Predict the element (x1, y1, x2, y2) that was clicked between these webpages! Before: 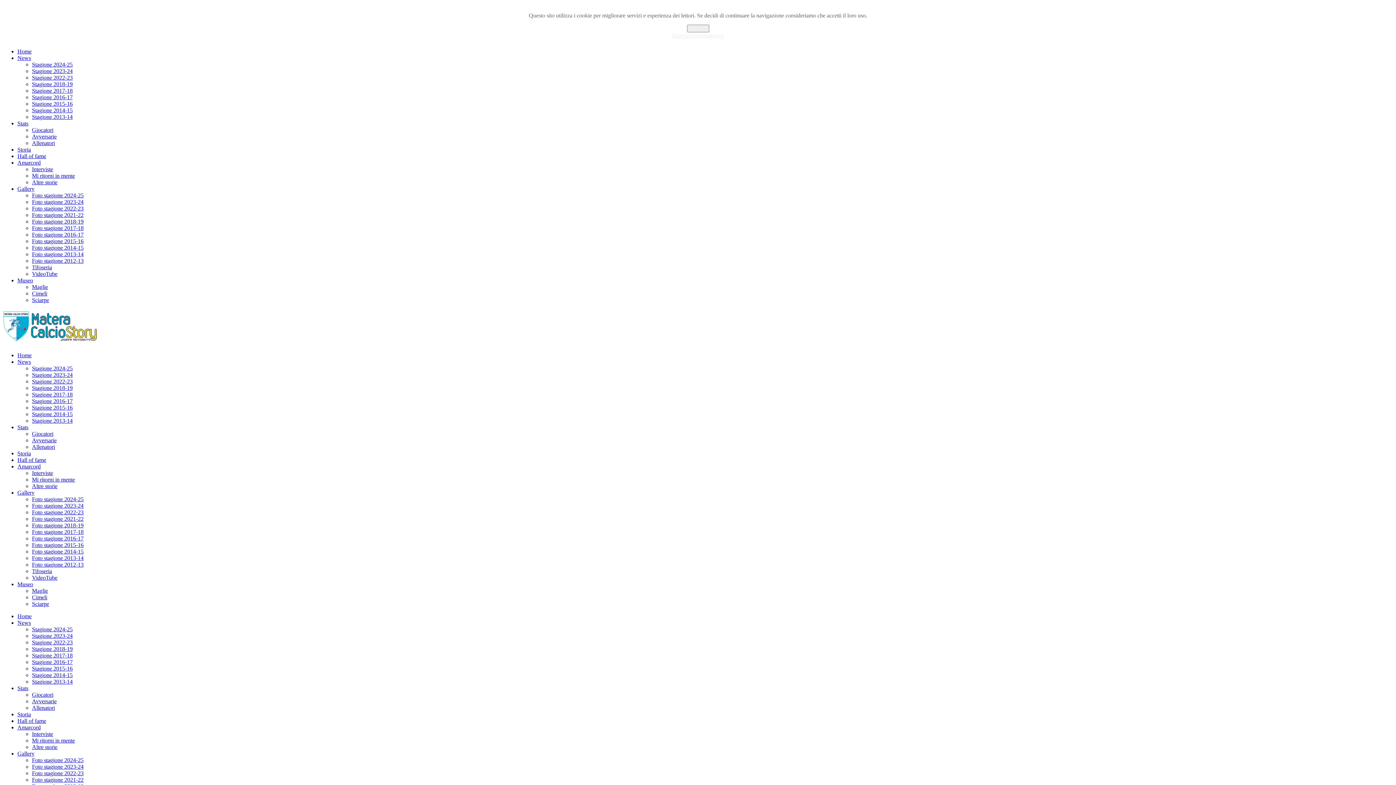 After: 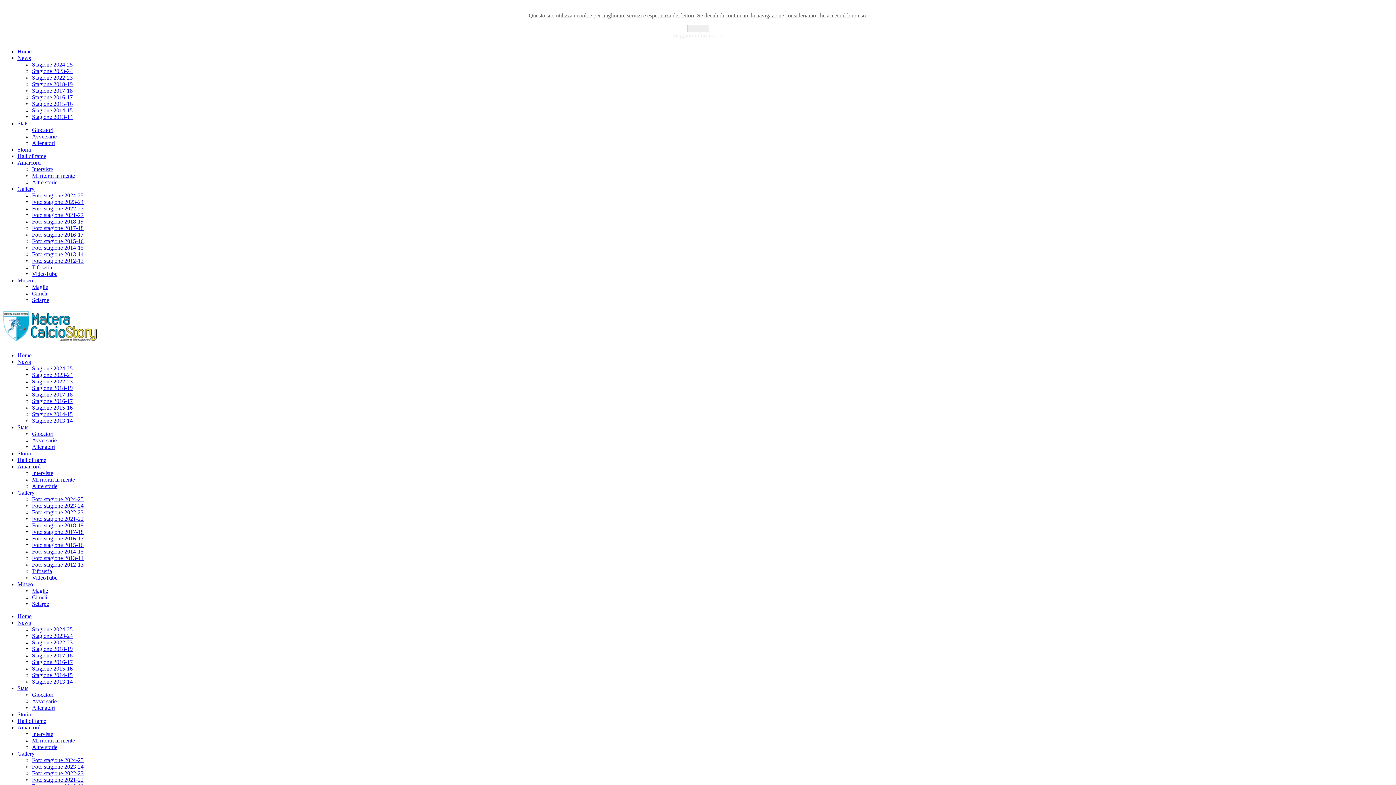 Action: bbox: (32, 574, 57, 581) label: VideoTube